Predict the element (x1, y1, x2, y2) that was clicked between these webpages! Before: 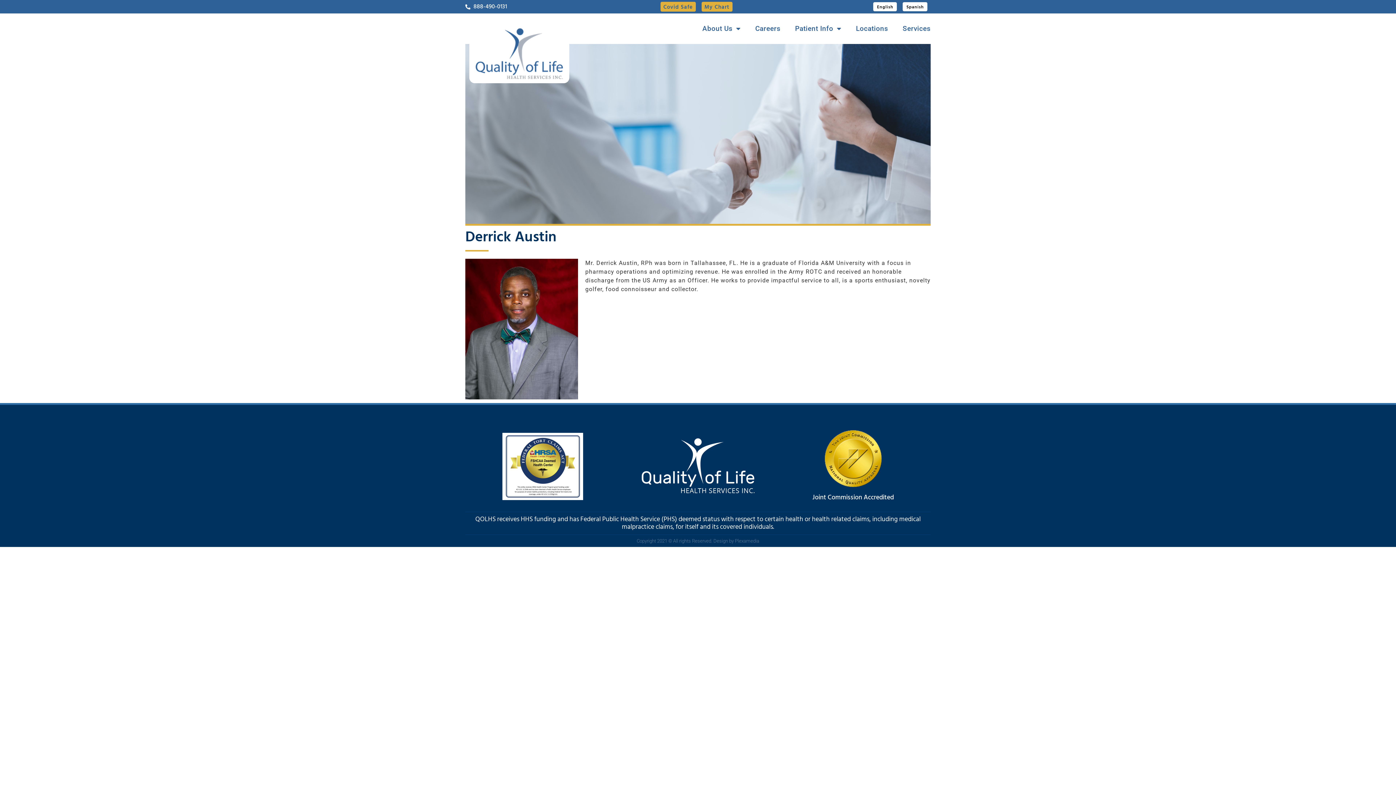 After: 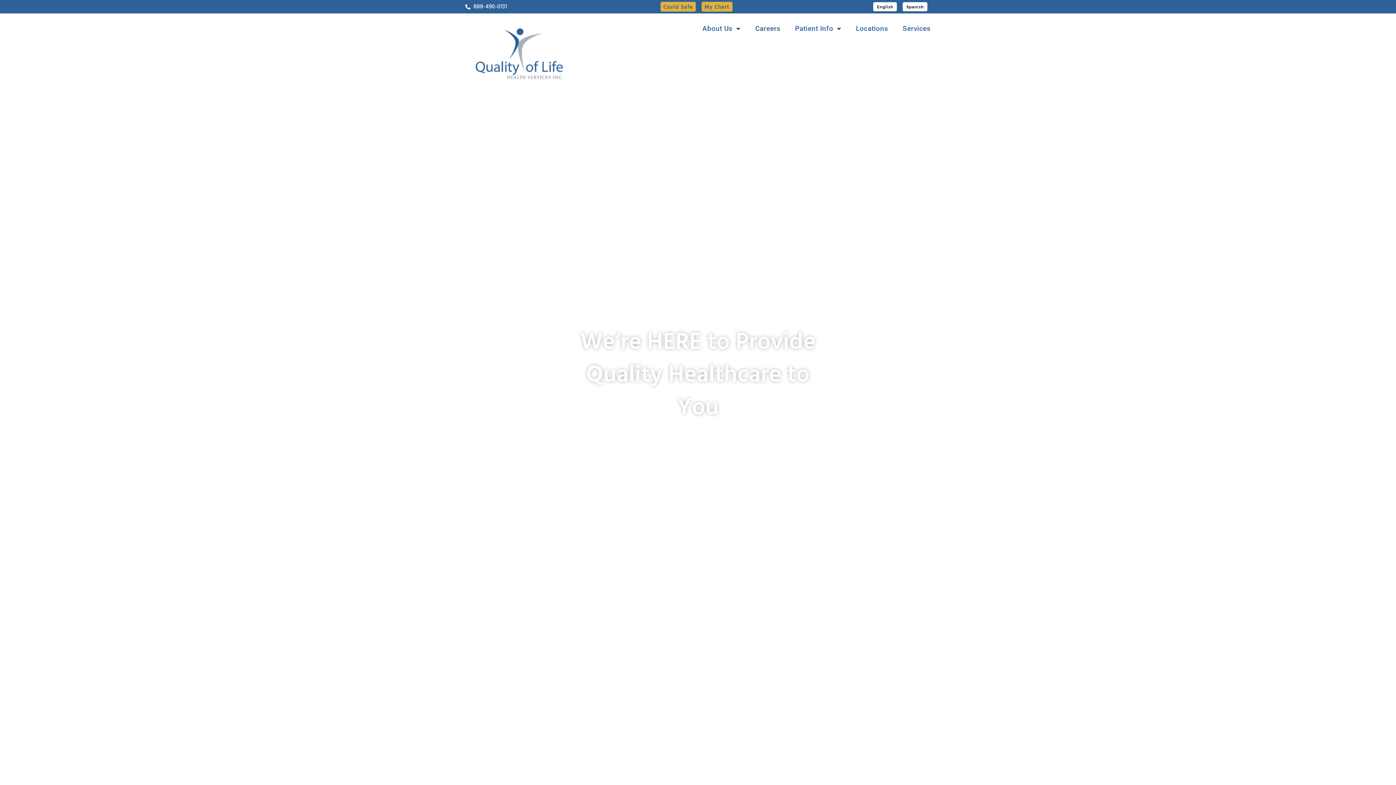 Action: bbox: (640, 438, 755, 495)